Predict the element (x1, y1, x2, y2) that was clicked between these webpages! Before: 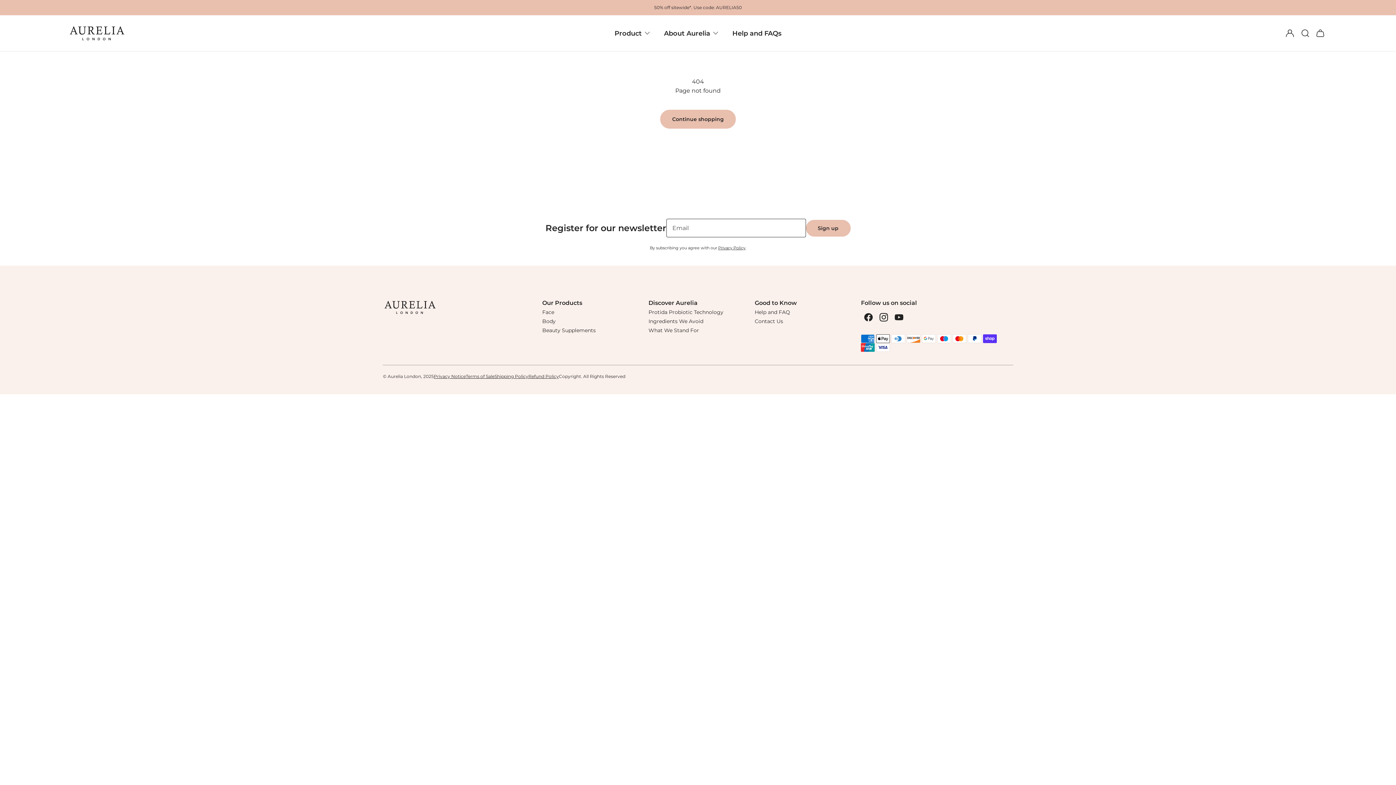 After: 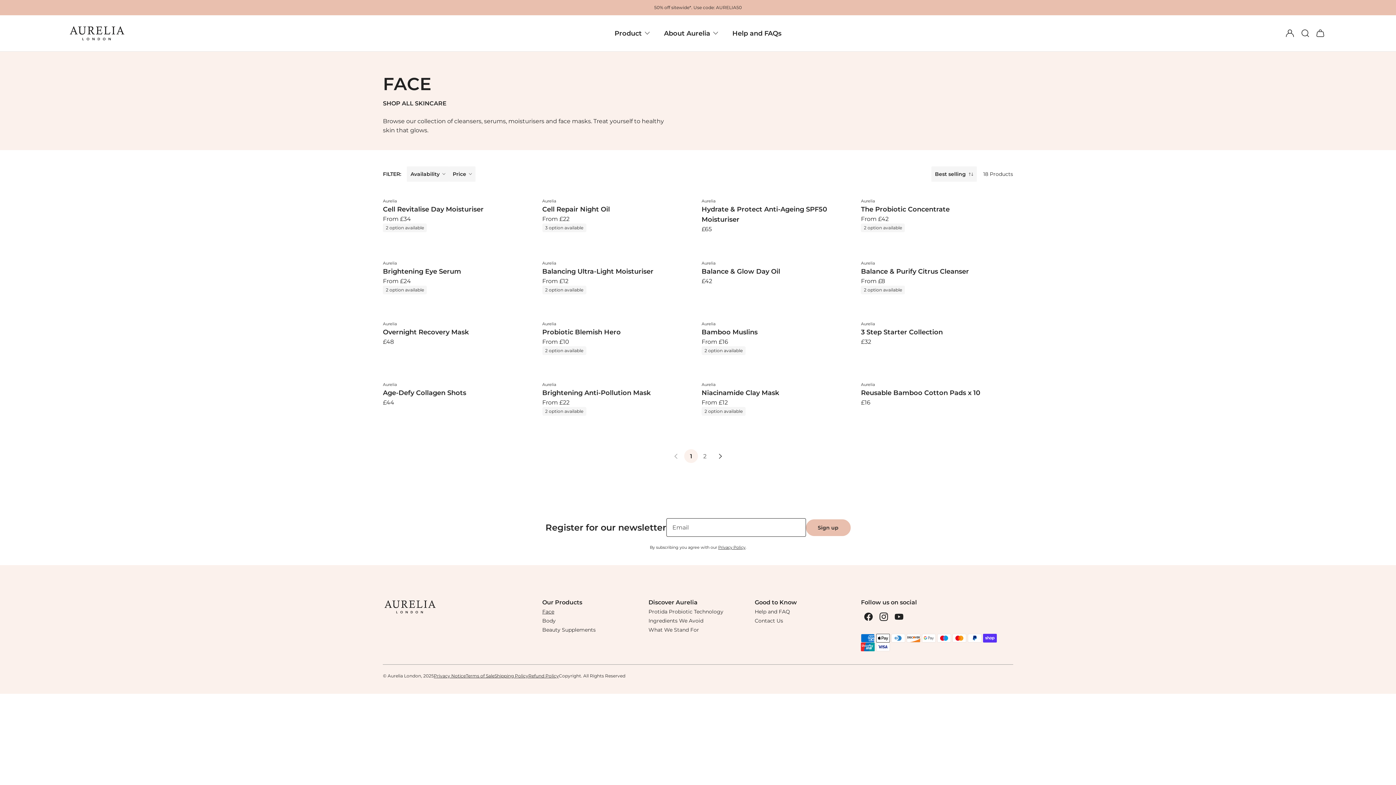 Action: label: Face bbox: (542, 309, 554, 315)